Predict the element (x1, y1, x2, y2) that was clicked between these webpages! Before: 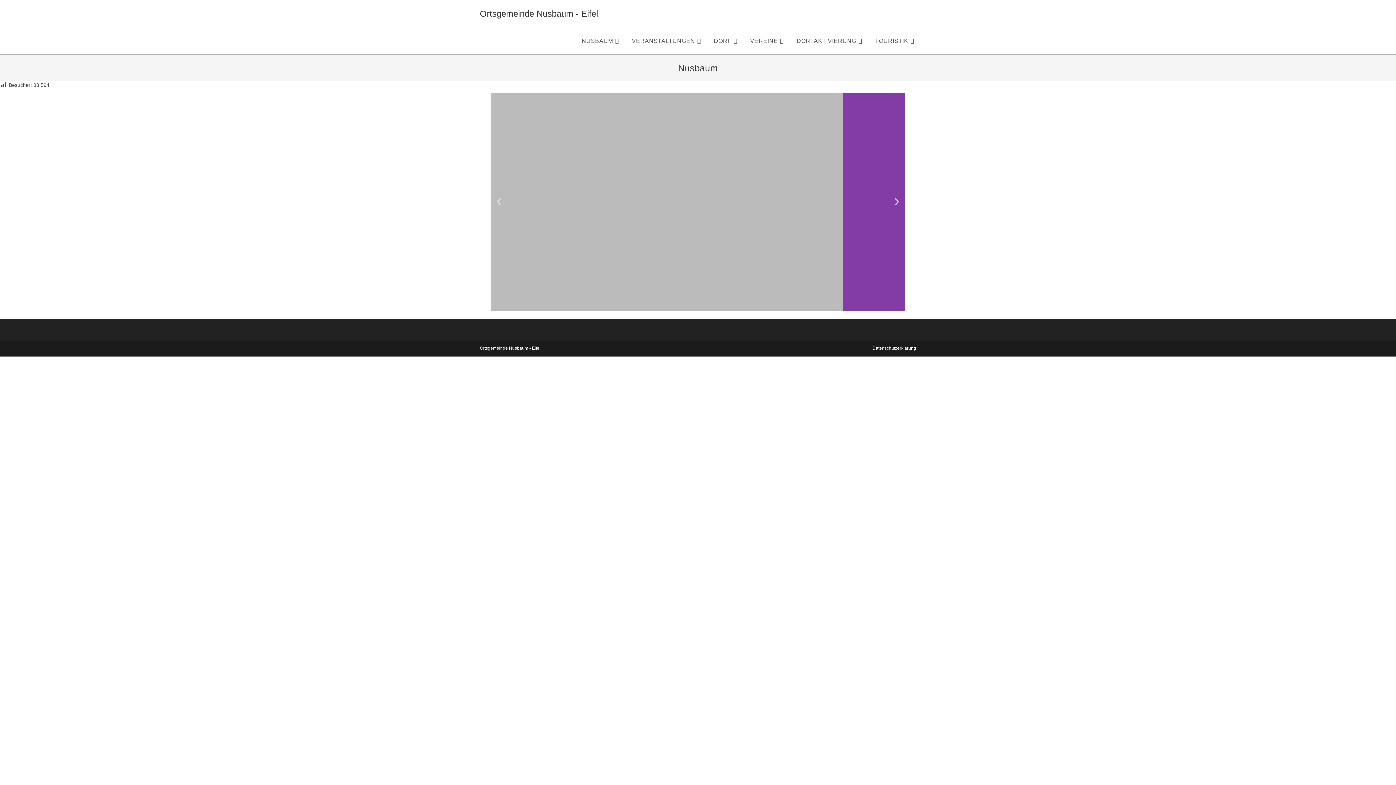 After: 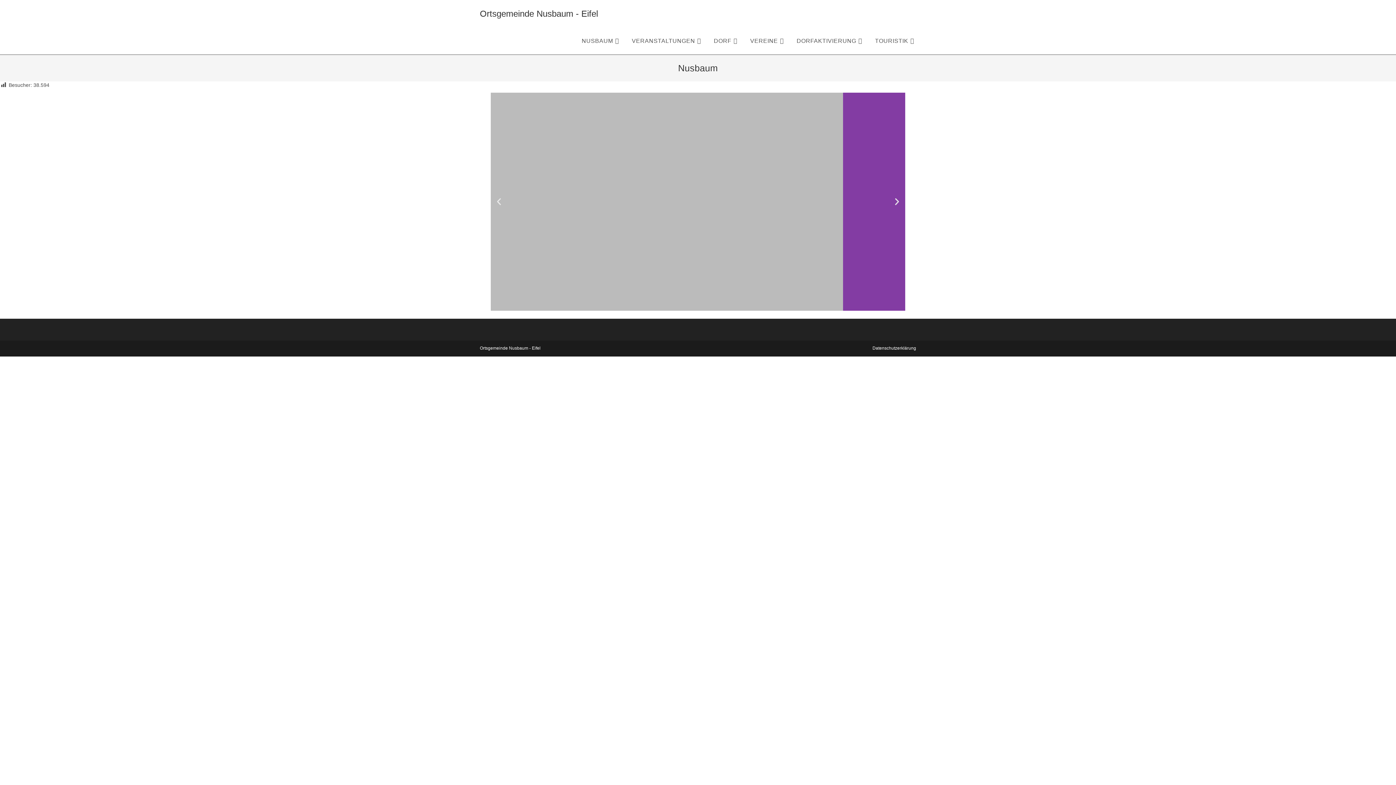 Action: label: Previous slide bbox: (494, 197, 503, 206)